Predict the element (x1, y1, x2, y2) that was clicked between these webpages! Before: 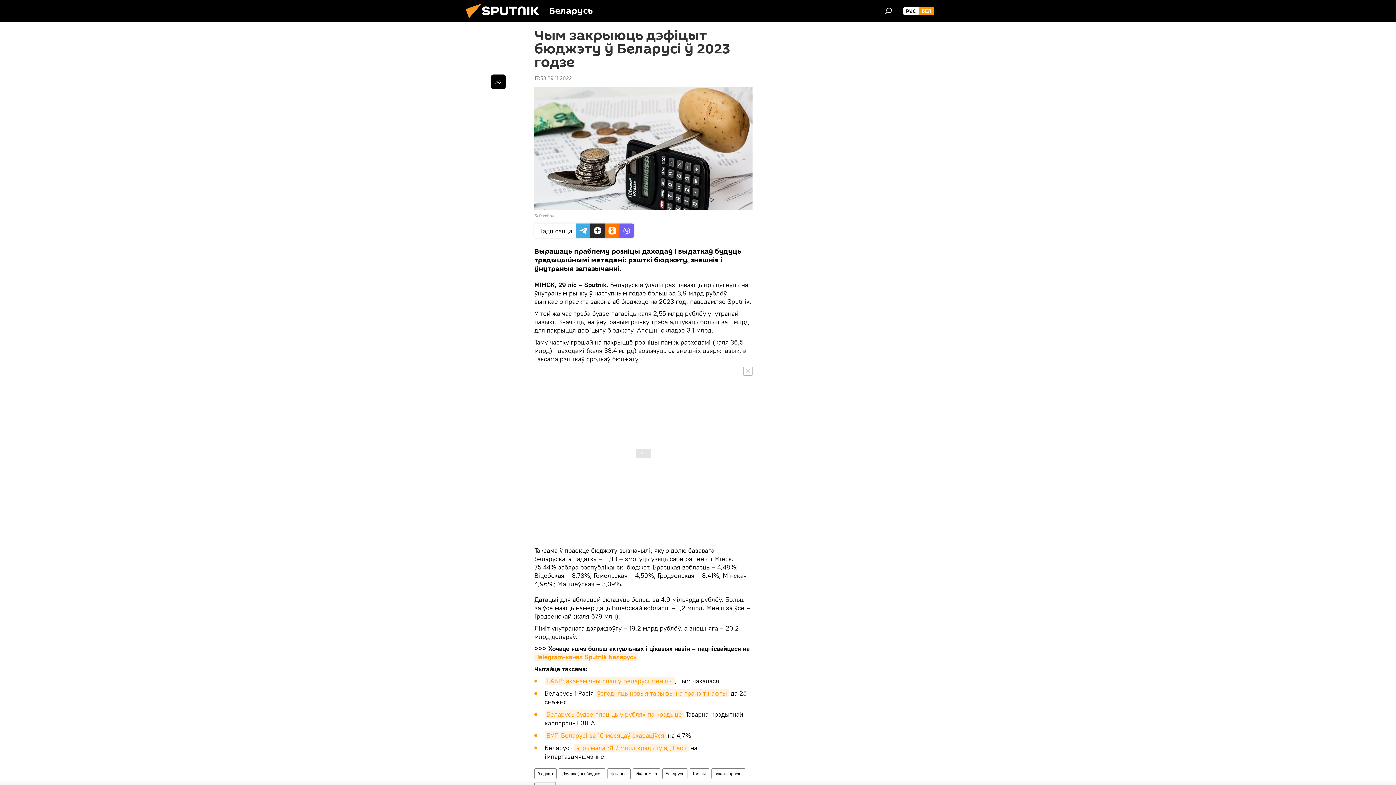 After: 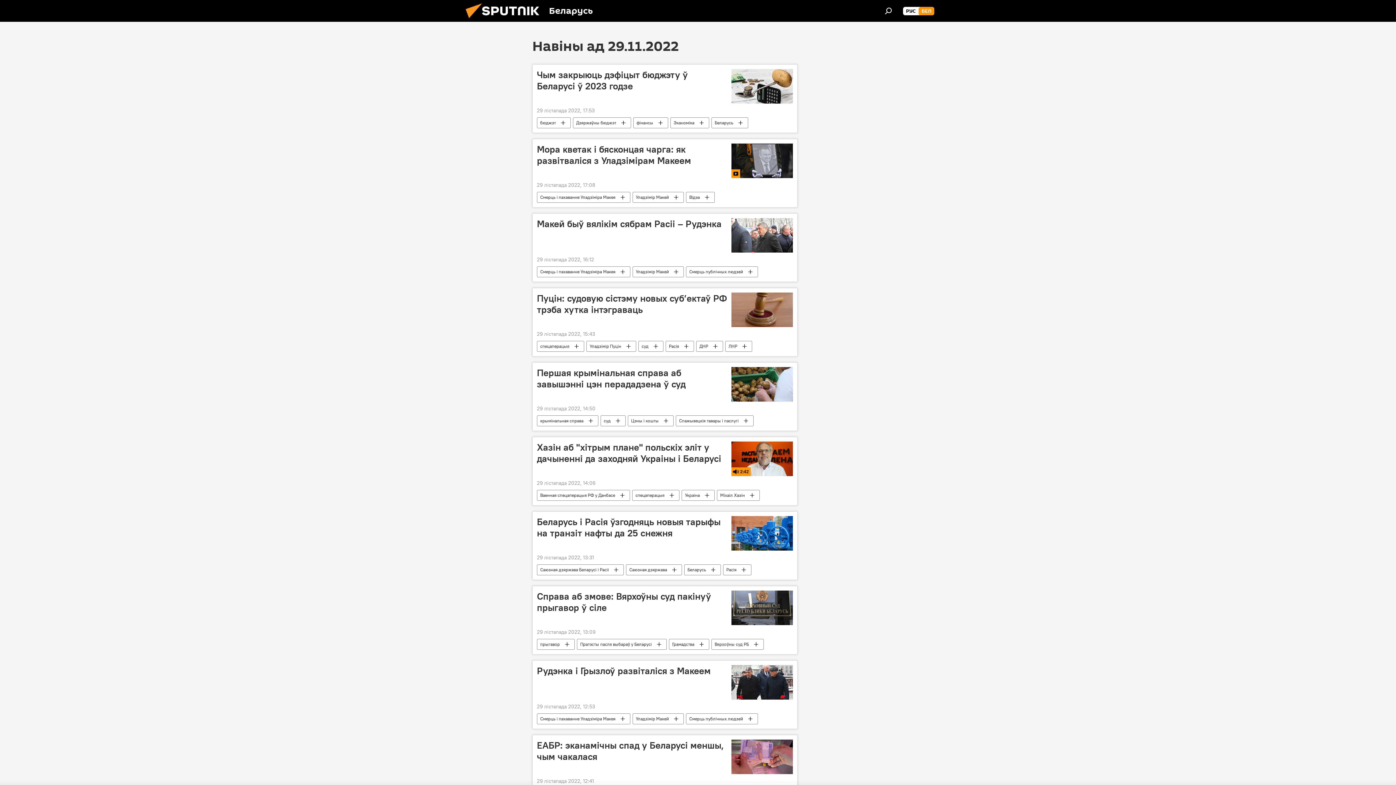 Action: label: 17:53 29.11.2022 bbox: (534, 74, 572, 81)